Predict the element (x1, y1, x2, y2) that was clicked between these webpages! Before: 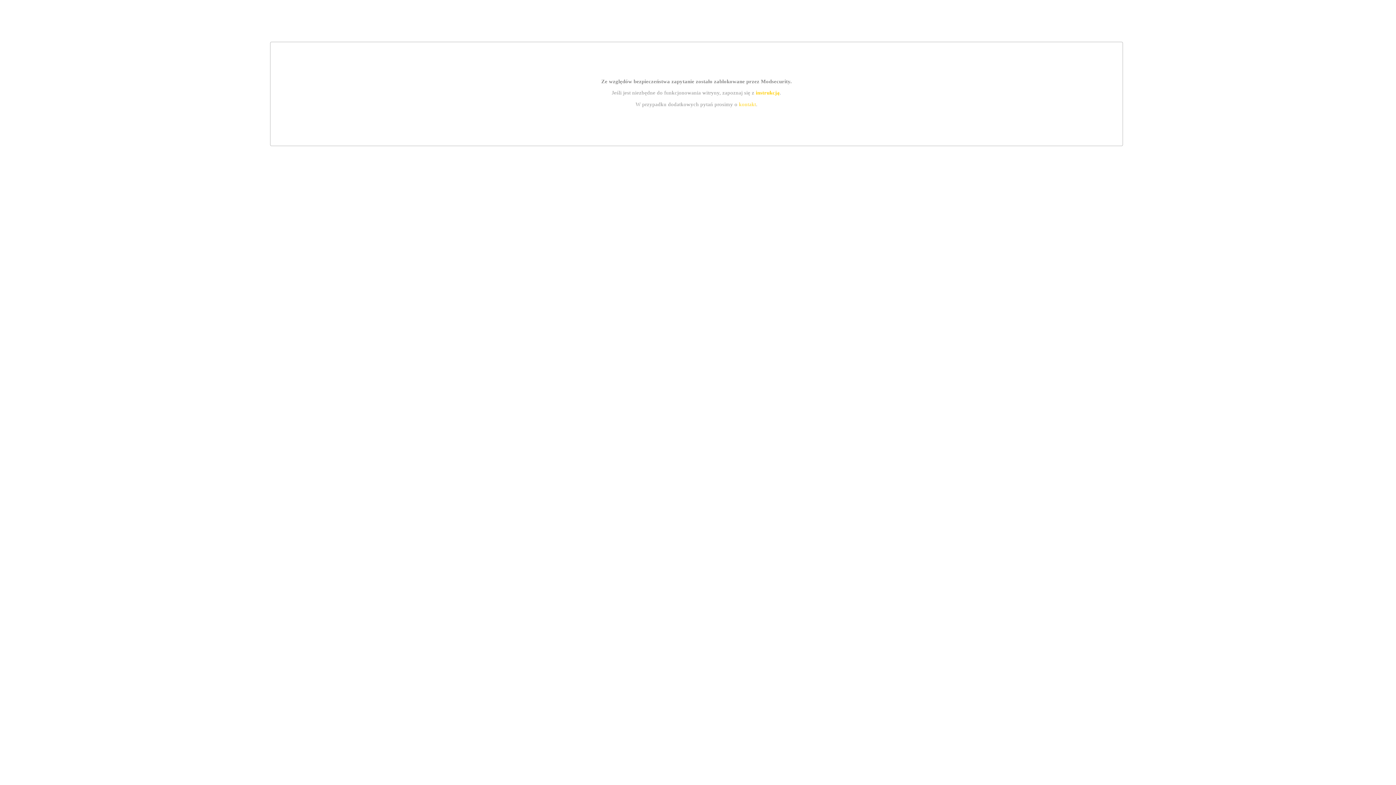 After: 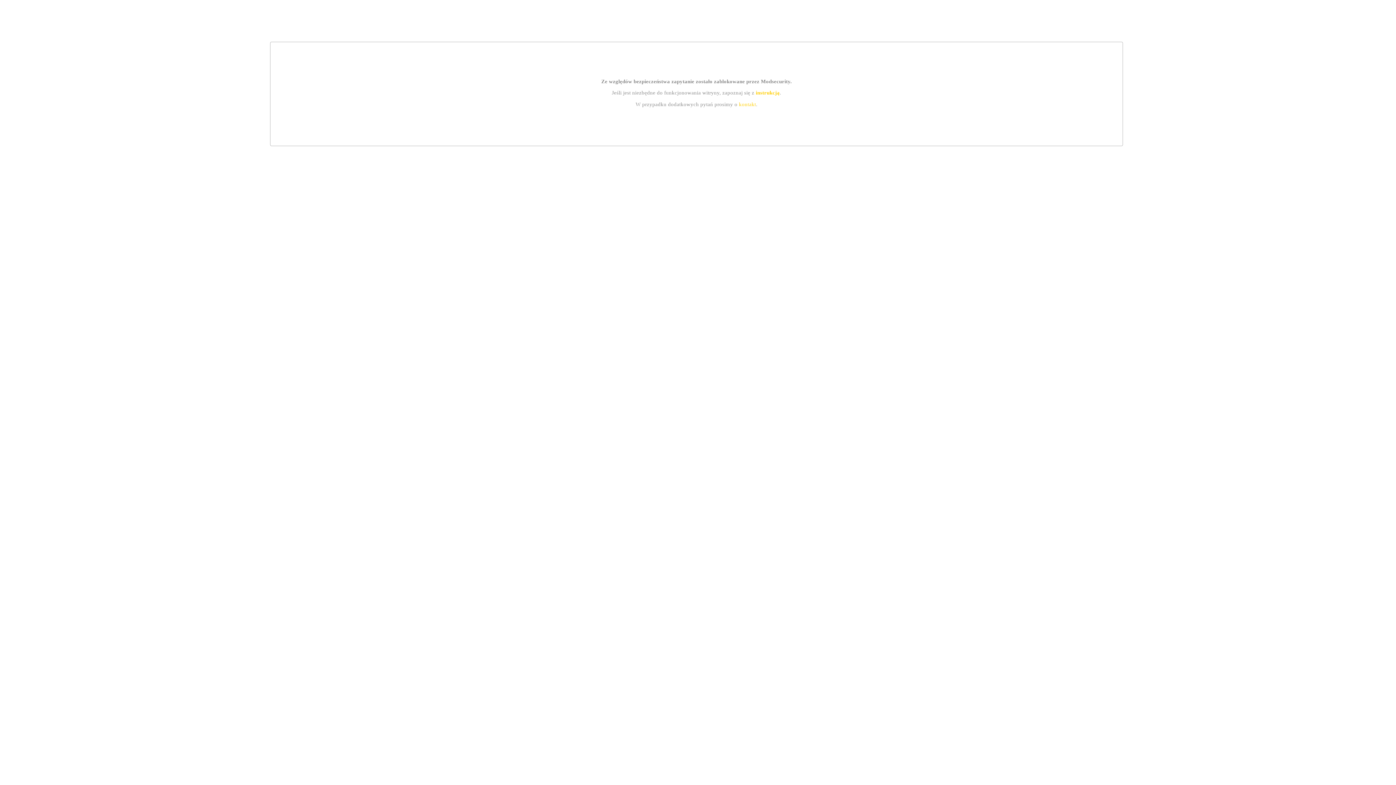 Action: bbox: (739, 101, 756, 107) label: kontakt